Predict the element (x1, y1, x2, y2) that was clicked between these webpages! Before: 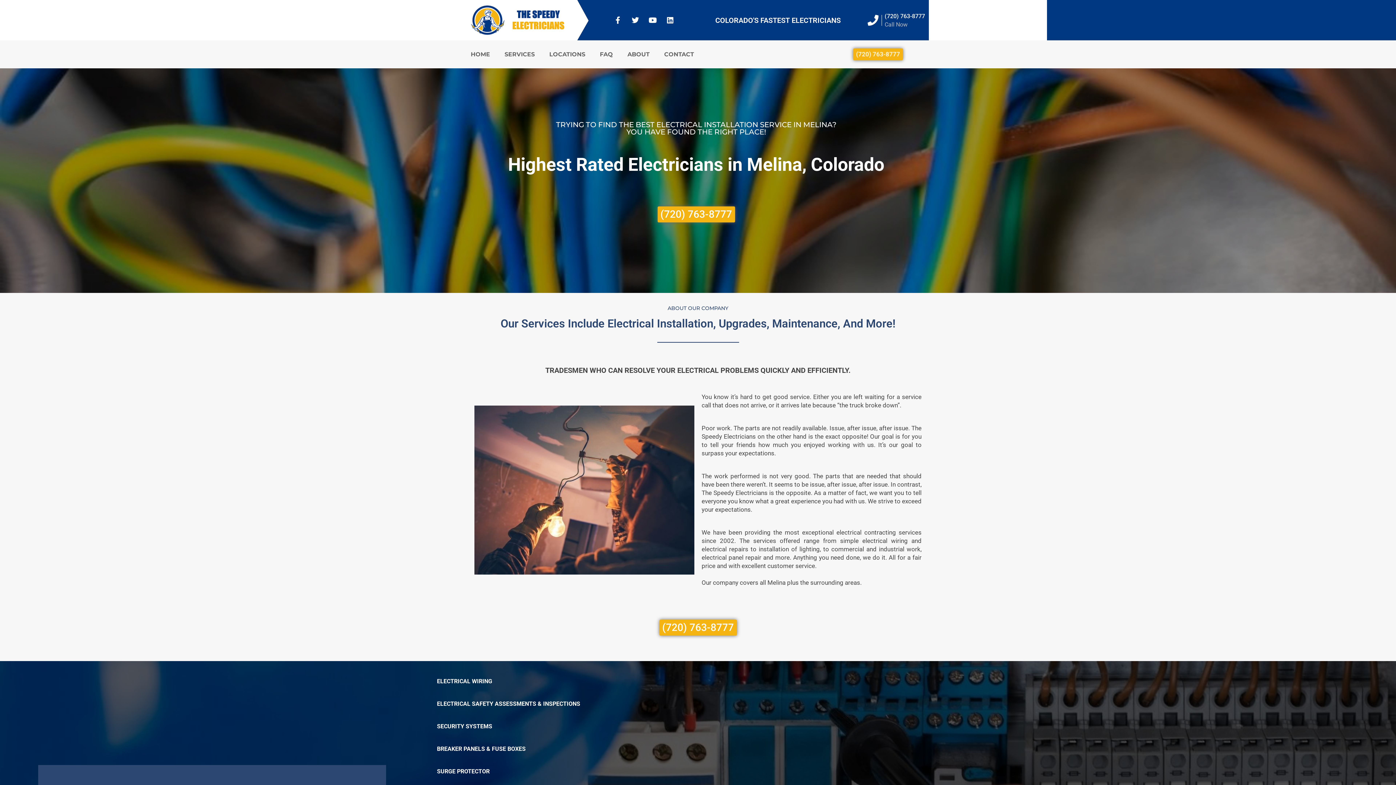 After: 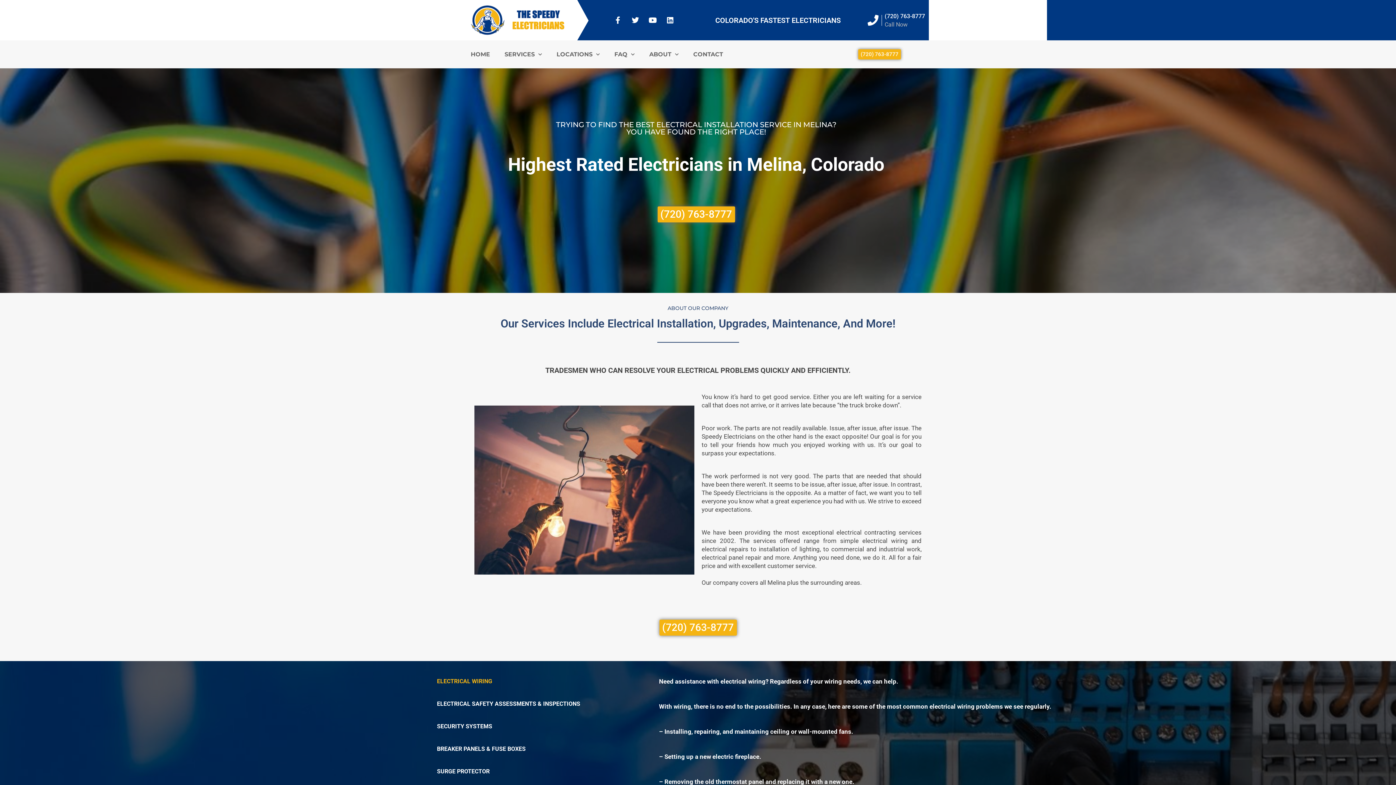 Action: bbox: (884, 12, 925, 19) label: (720) 763-8777